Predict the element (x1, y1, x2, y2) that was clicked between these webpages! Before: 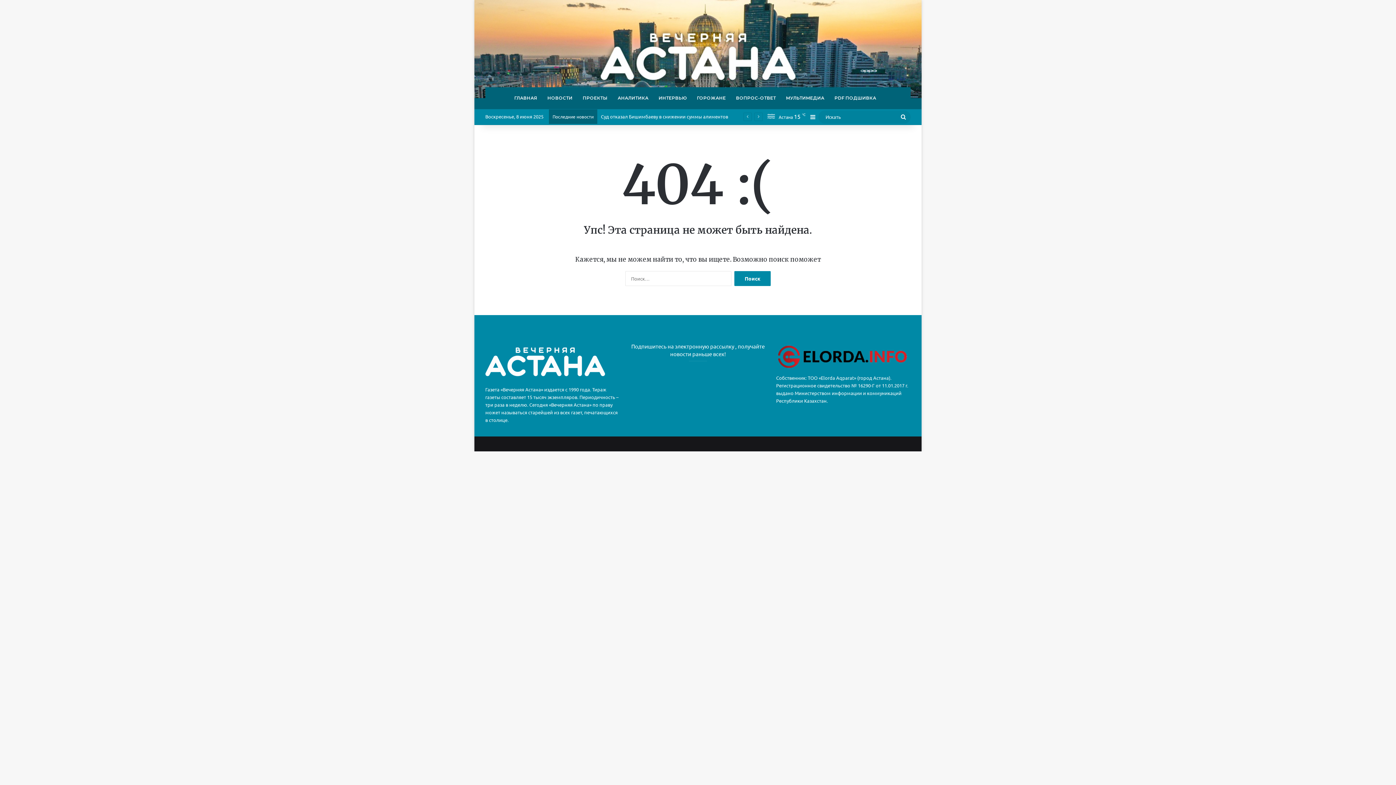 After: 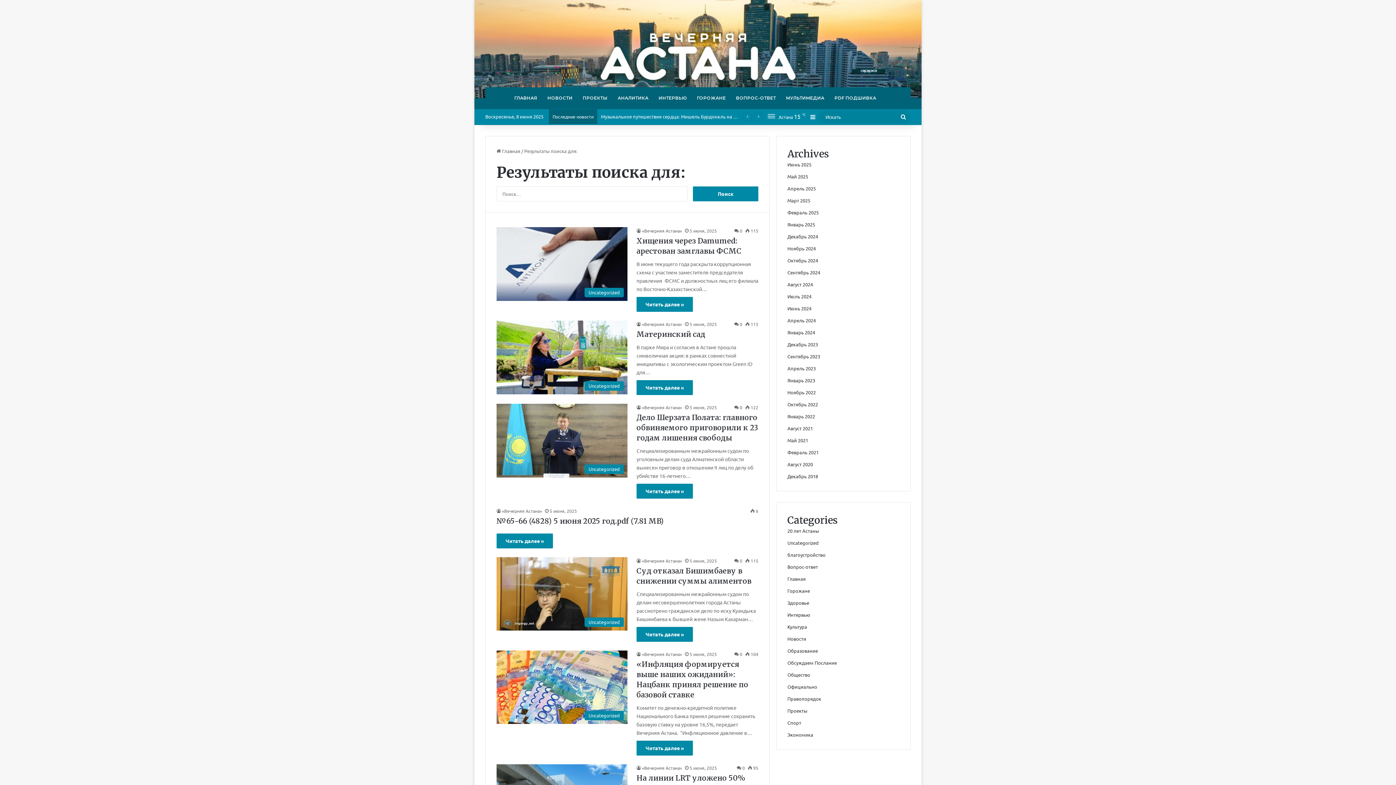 Action: label: Искать bbox: (896, 110, 910, 123)